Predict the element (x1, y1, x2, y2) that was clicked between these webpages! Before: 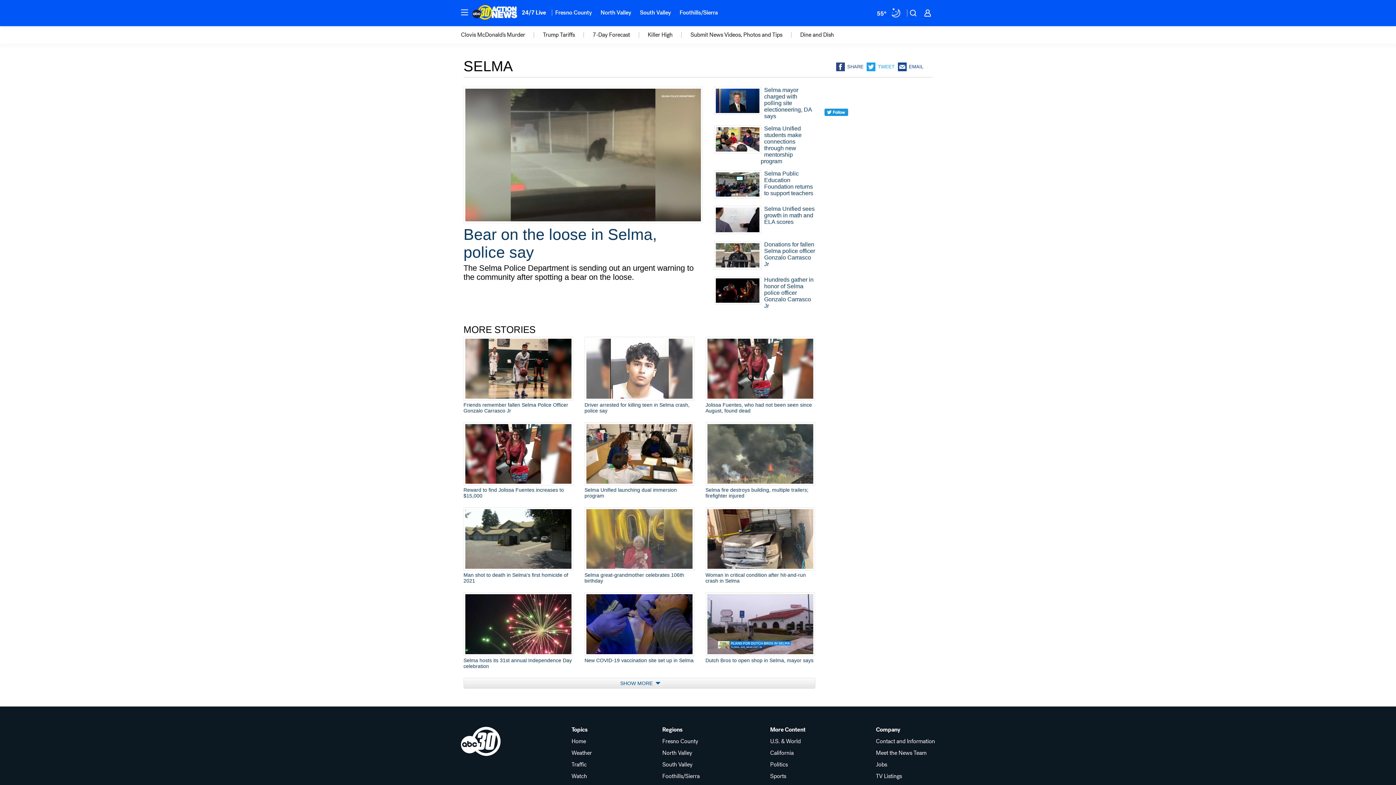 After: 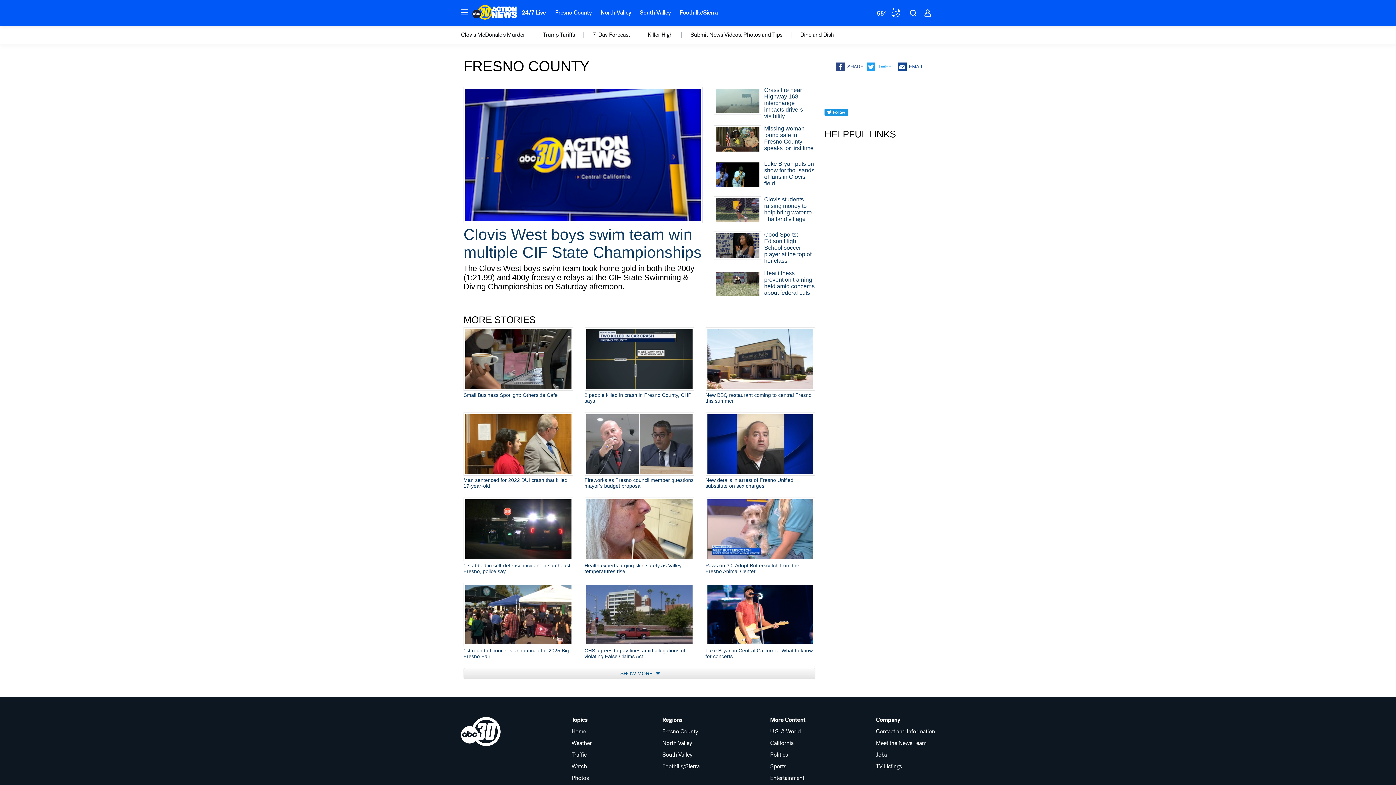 Action: bbox: (662, 738, 699, 744) label: Fresno County